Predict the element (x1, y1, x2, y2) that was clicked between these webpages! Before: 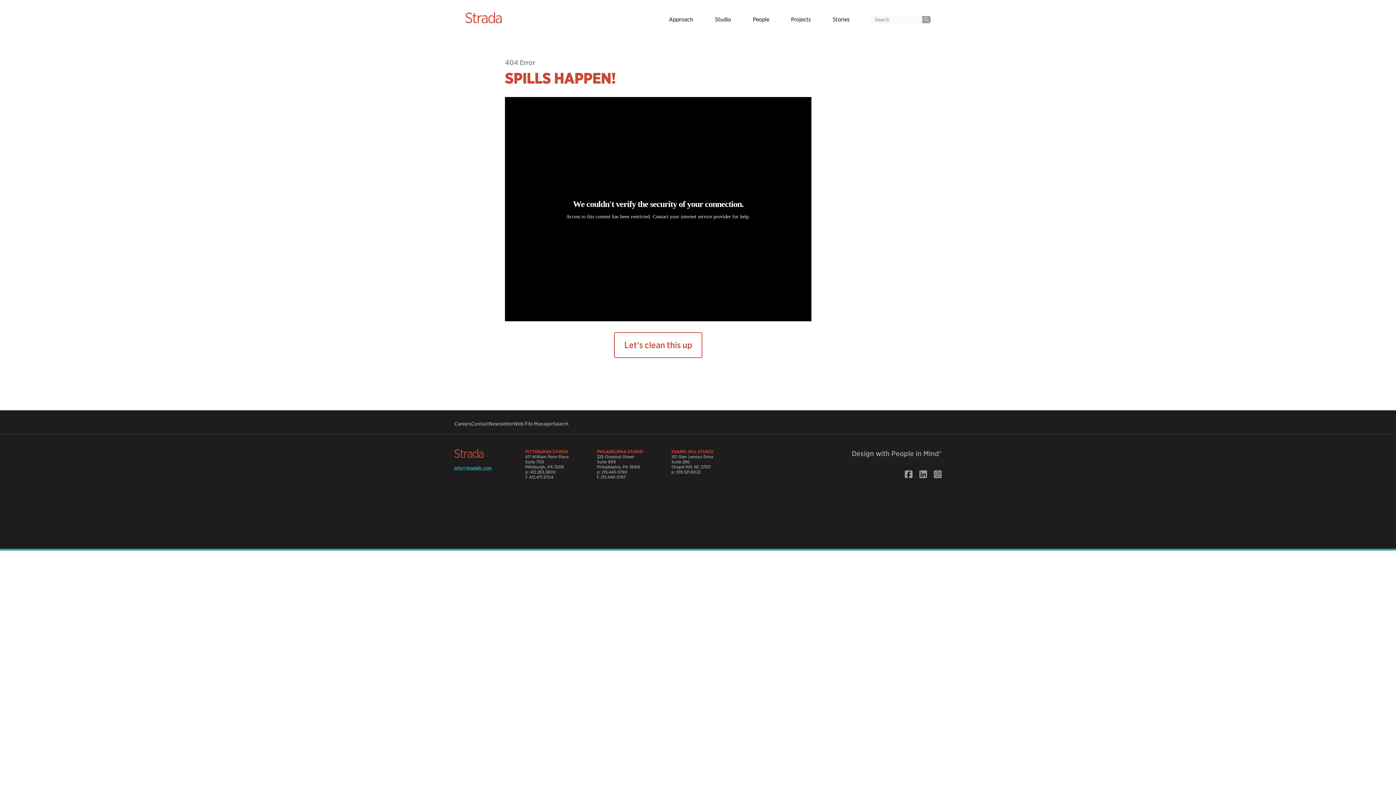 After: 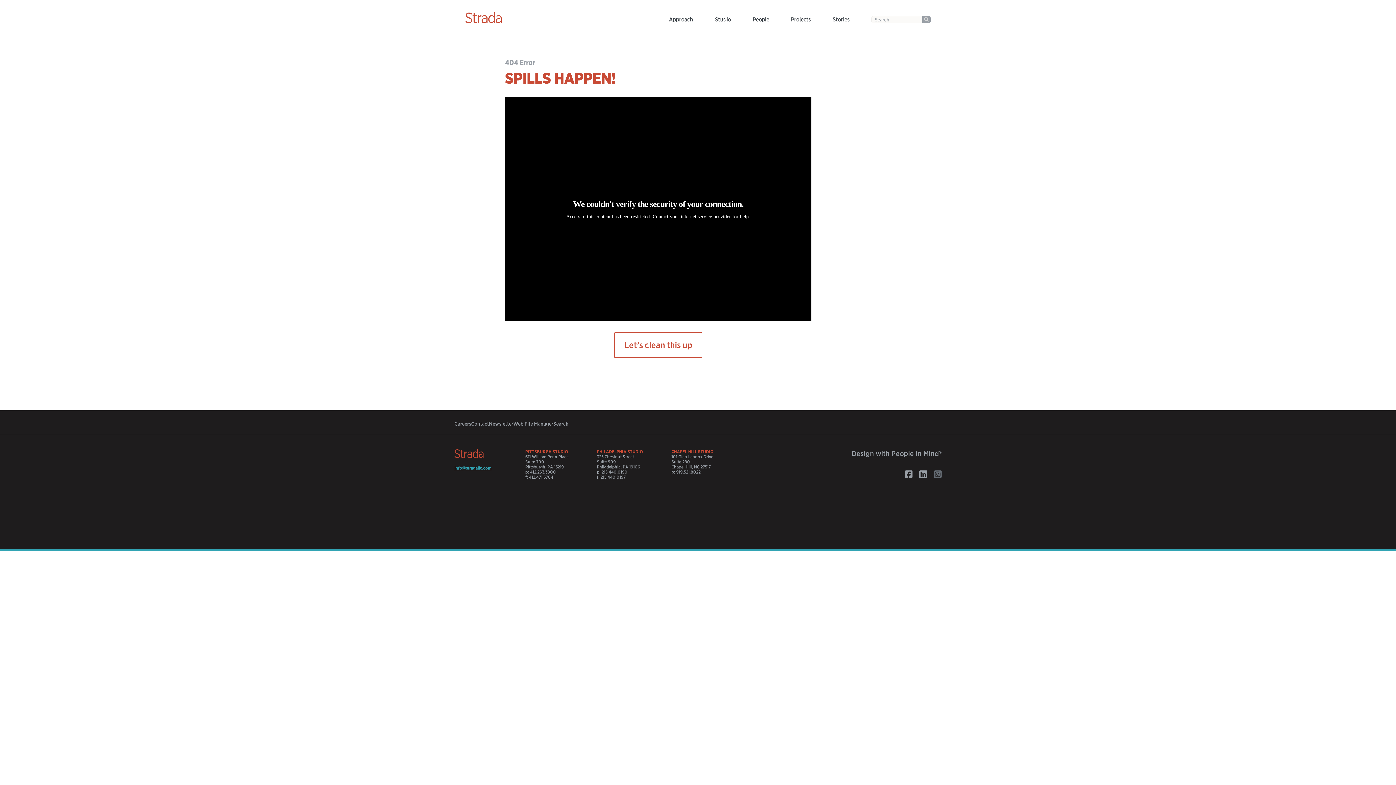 Action: bbox: (934, 468, 941, 481) label: Follow Strada on Instagram